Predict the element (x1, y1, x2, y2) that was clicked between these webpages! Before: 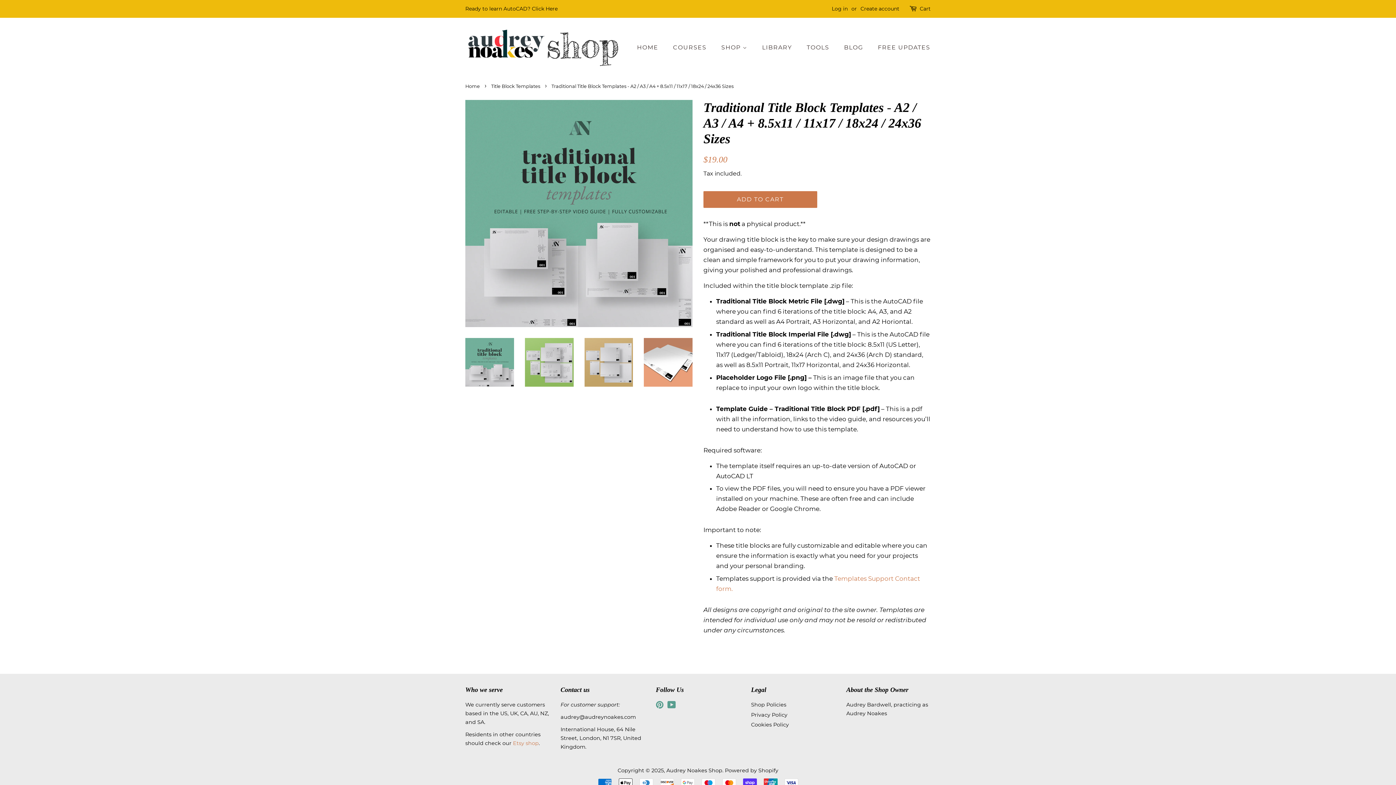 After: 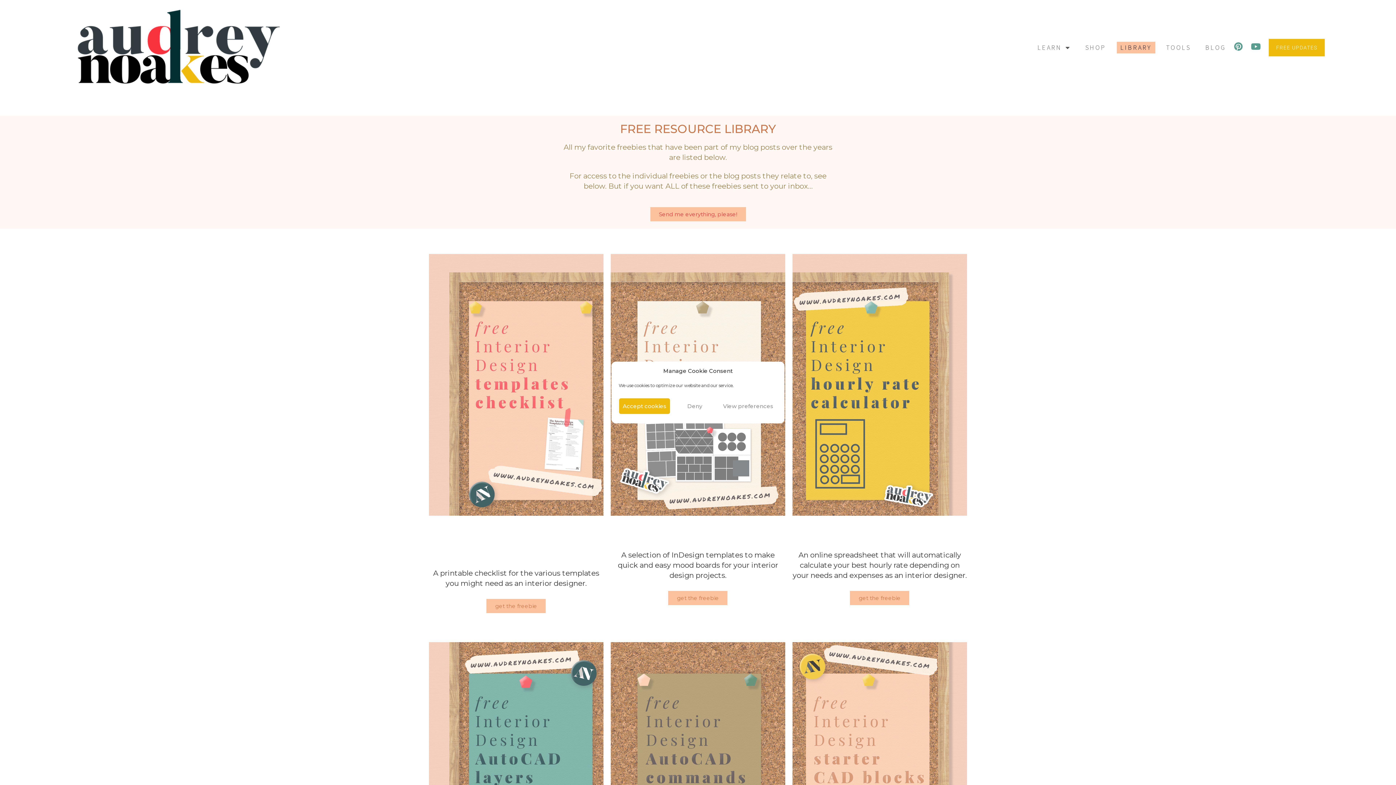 Action: bbox: (756, 40, 799, 54) label: LIBRARY